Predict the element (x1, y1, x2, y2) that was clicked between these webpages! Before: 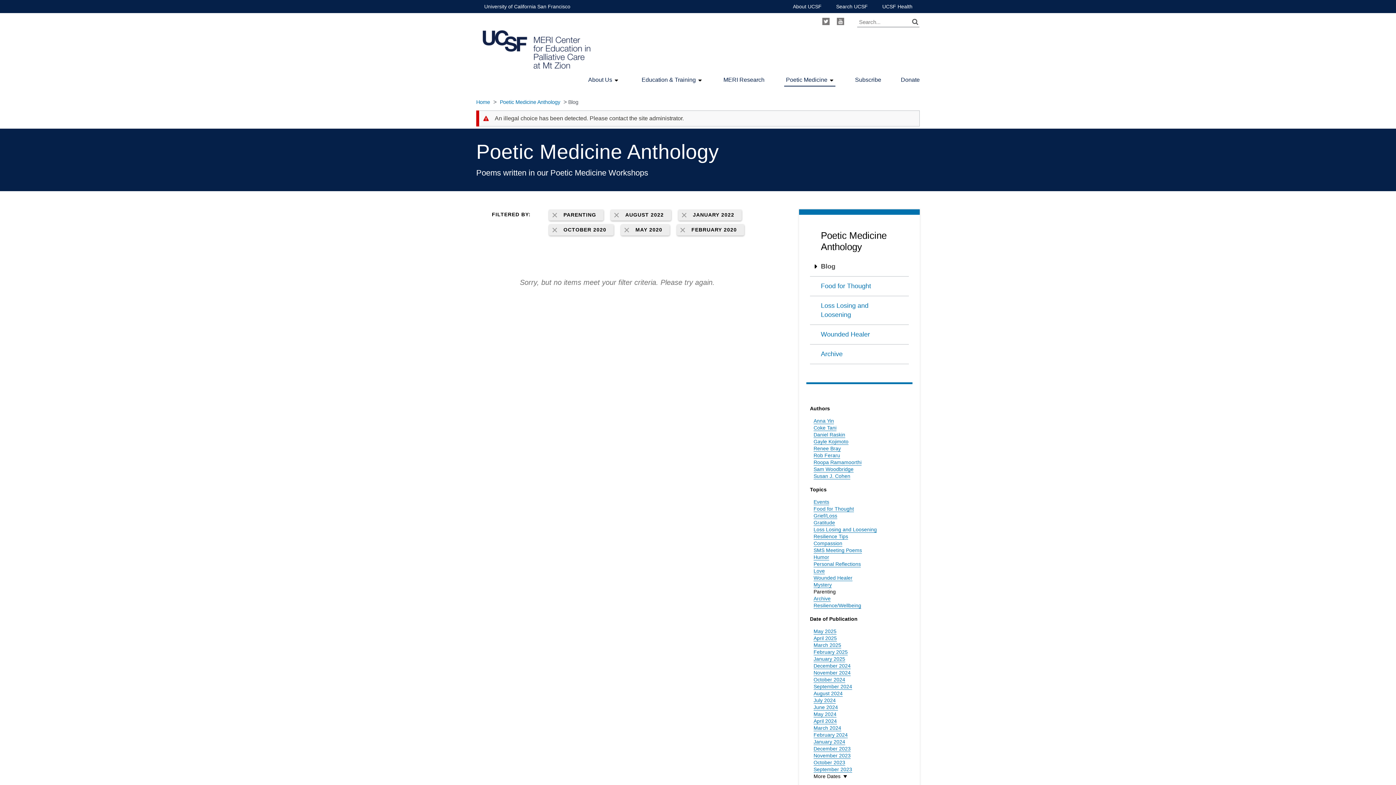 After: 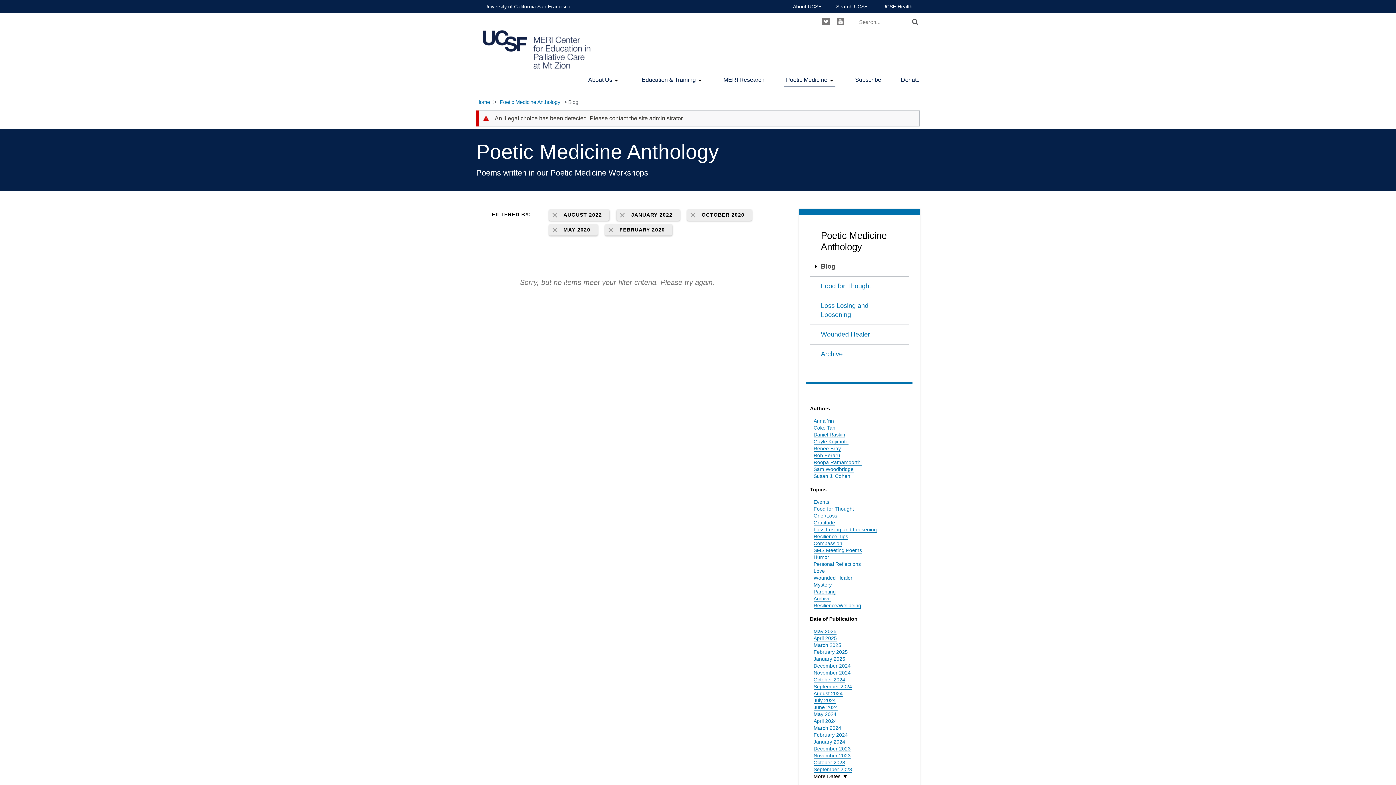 Action: bbox: (549, 209, 603, 220) label: PARENTING